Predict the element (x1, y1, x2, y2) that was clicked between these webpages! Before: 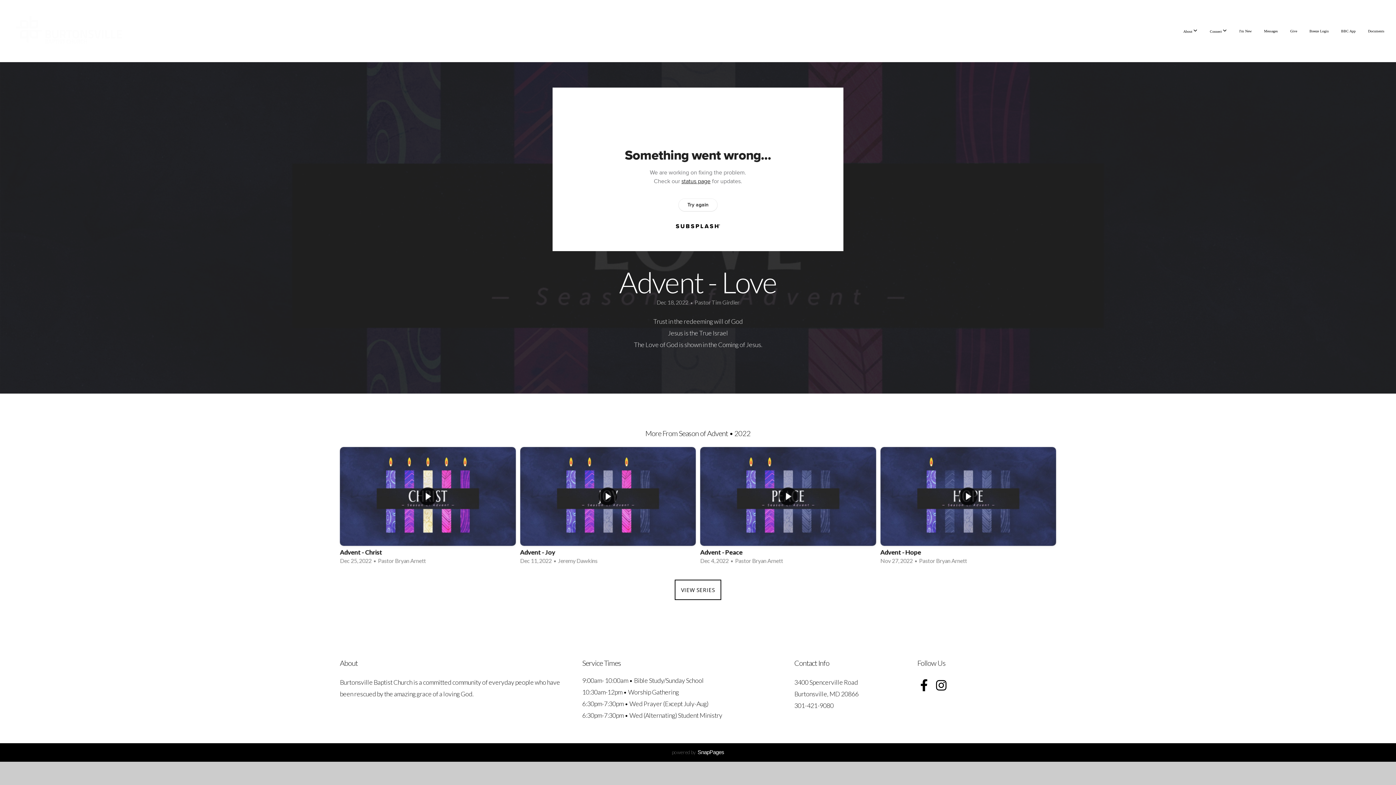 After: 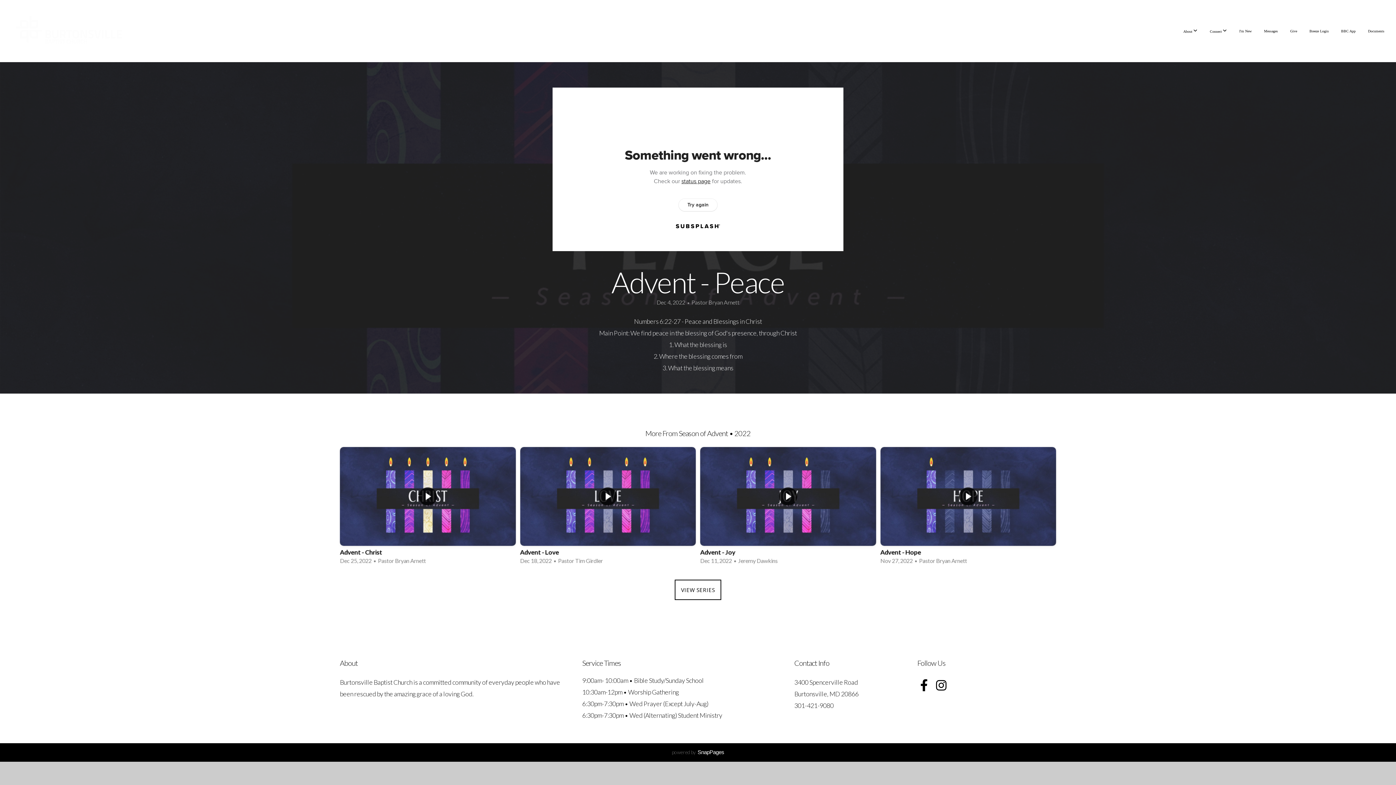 Action: label: 3 / 4 bbox: (700, 447, 876, 569)